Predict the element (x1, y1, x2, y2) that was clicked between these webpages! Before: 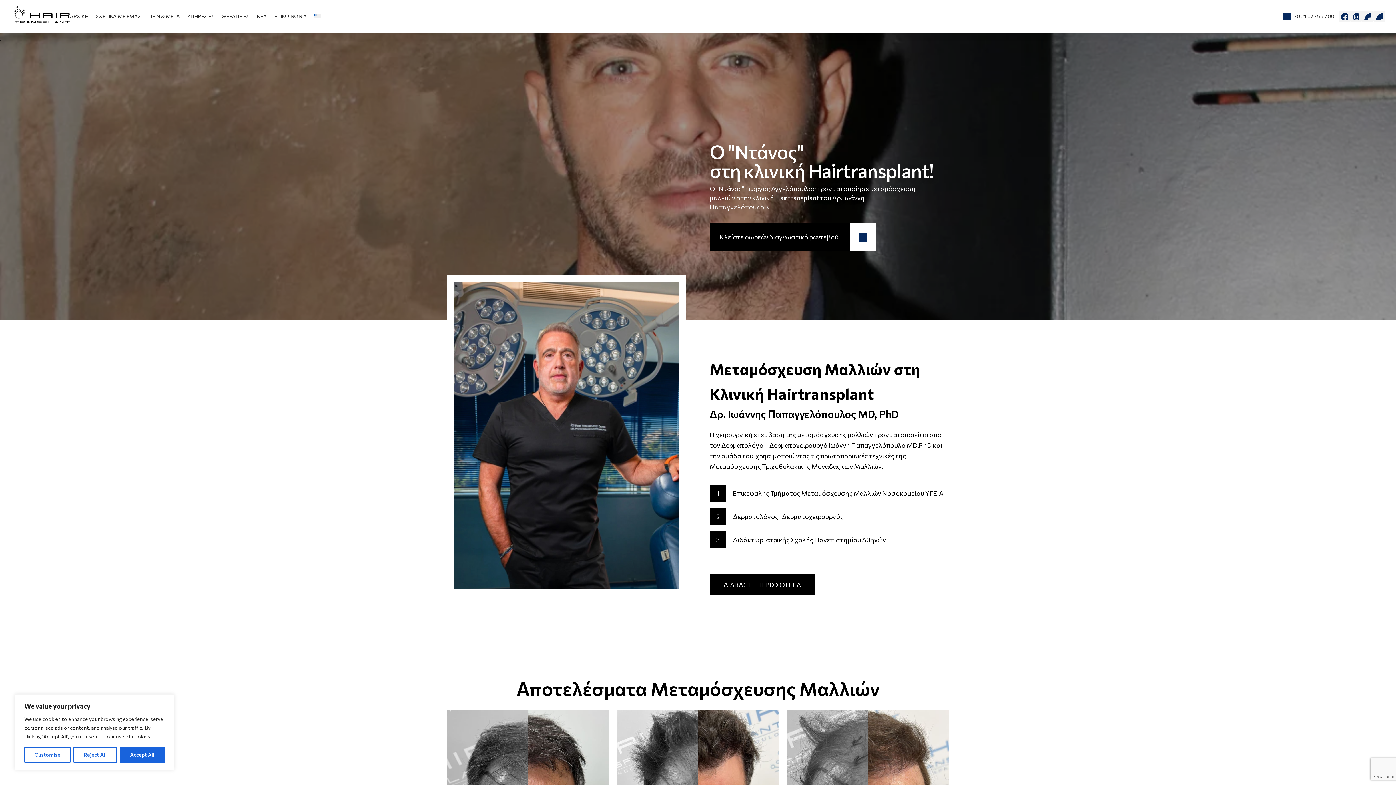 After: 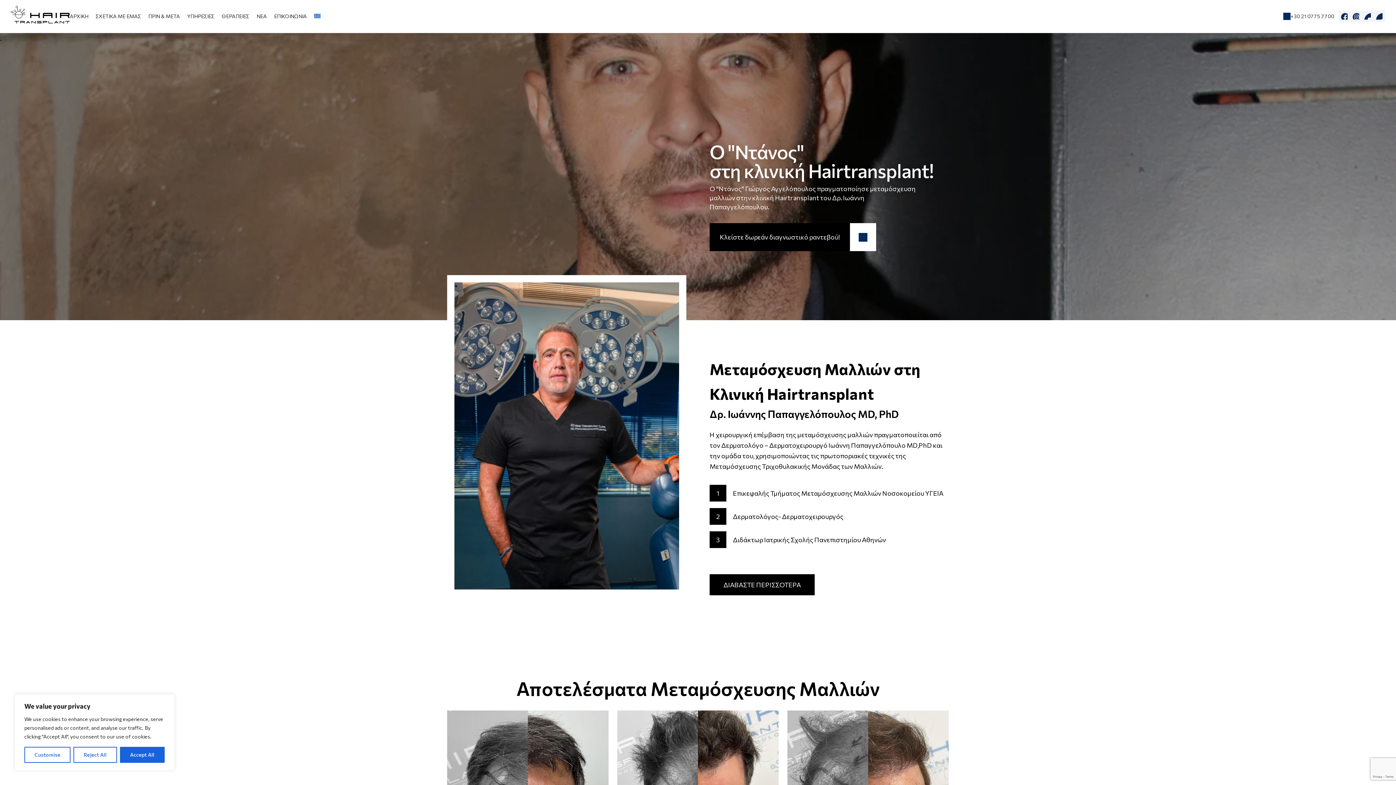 Action: label: facebook link bbox: (1338, 10, 1350, 22)